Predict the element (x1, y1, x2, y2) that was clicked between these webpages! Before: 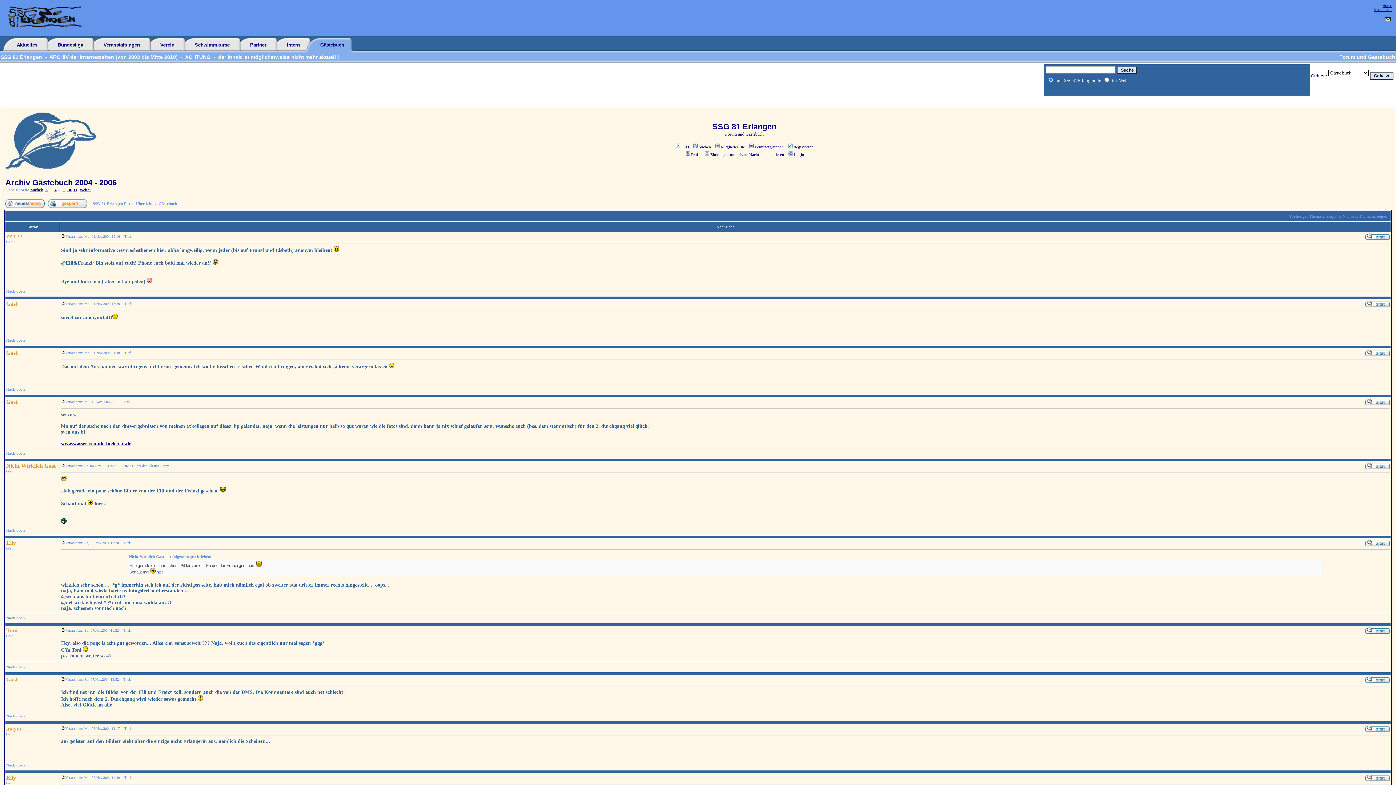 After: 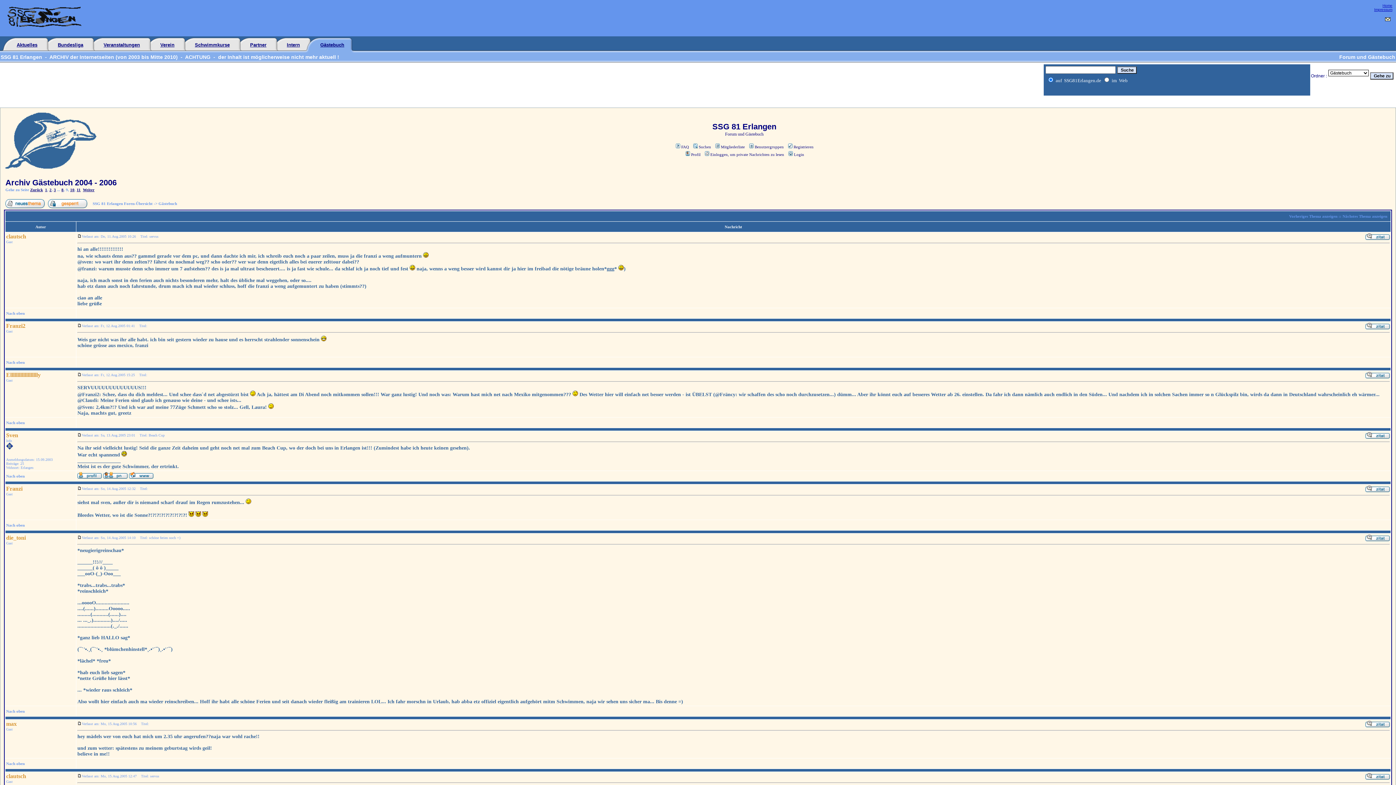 Action: bbox: (62, 187, 64, 192) label: 9